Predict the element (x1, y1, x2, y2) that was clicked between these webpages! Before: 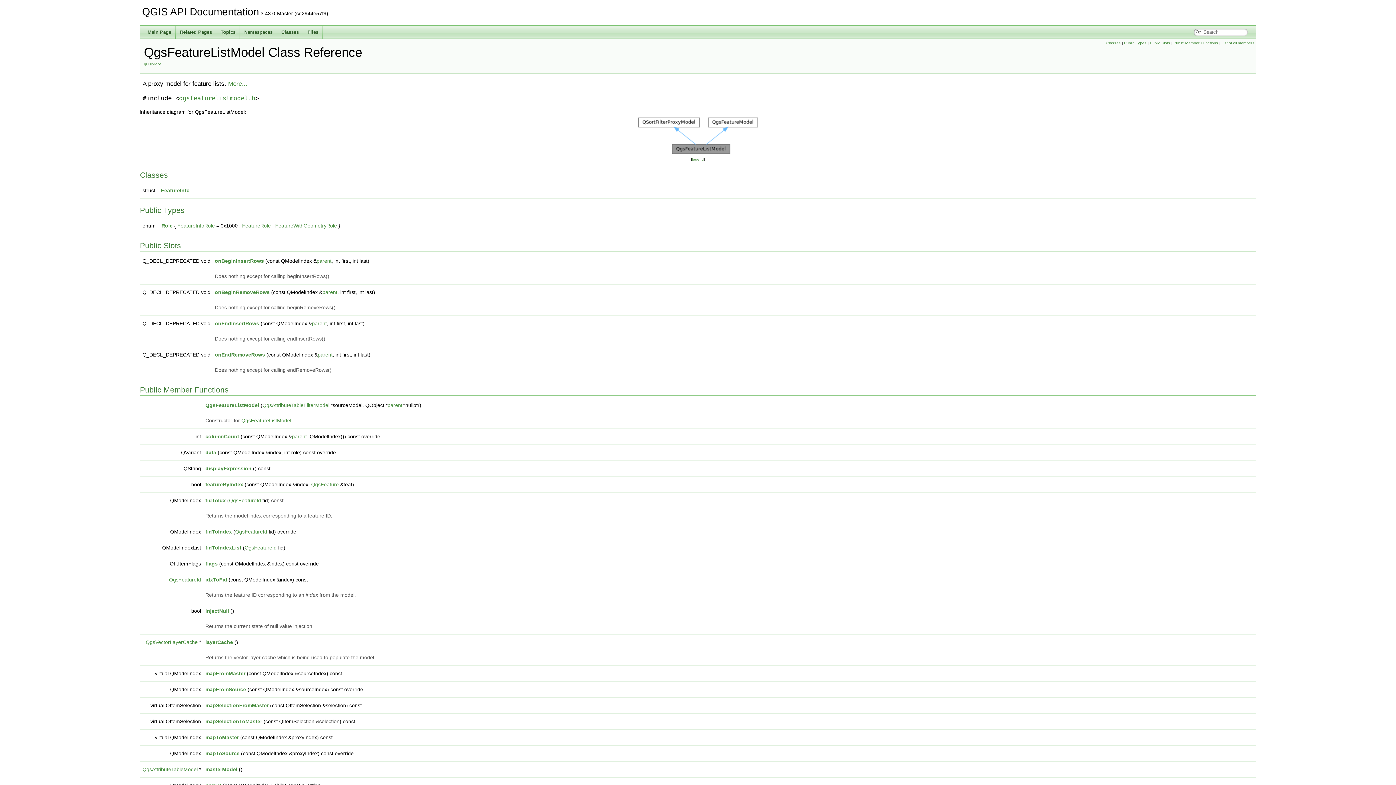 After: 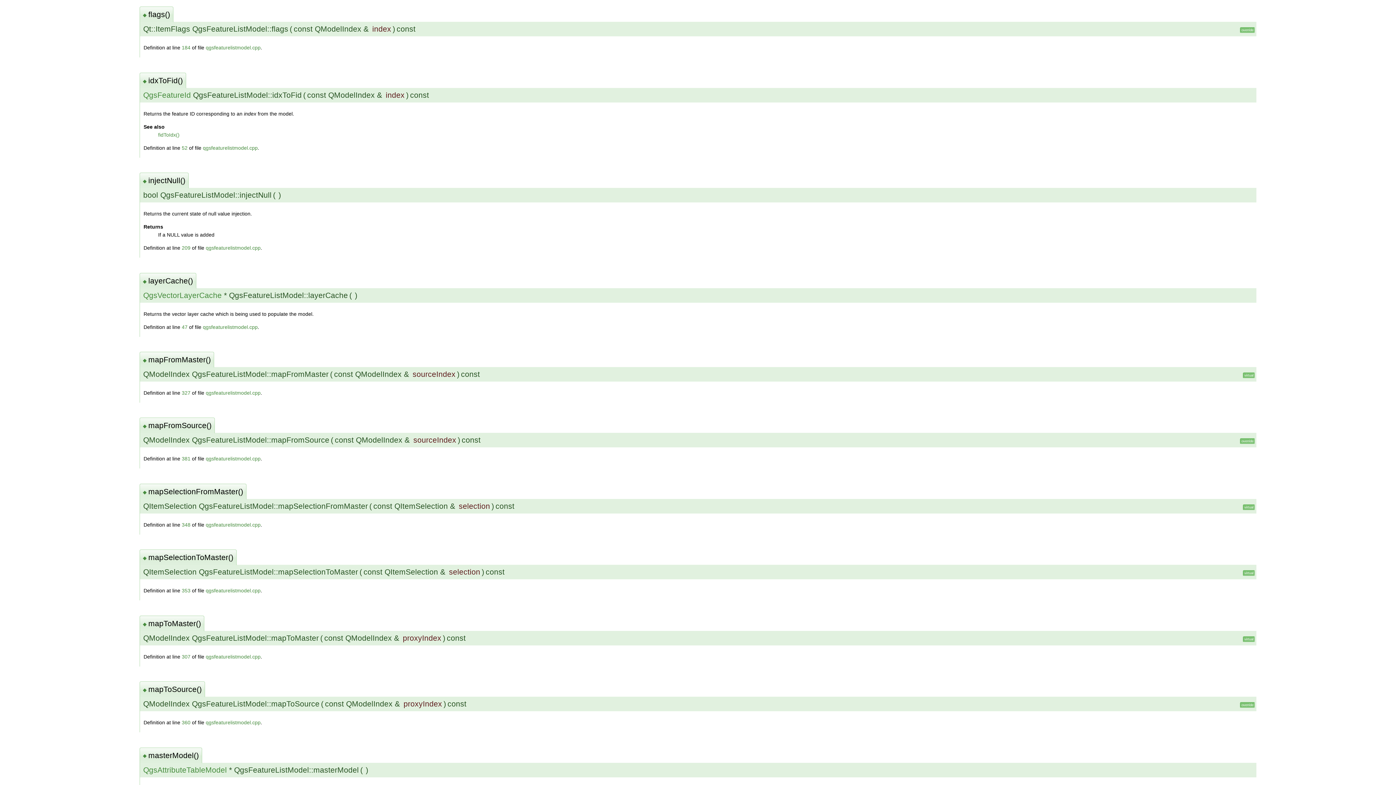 Action: bbox: (205, 561, 217, 567) label: flags